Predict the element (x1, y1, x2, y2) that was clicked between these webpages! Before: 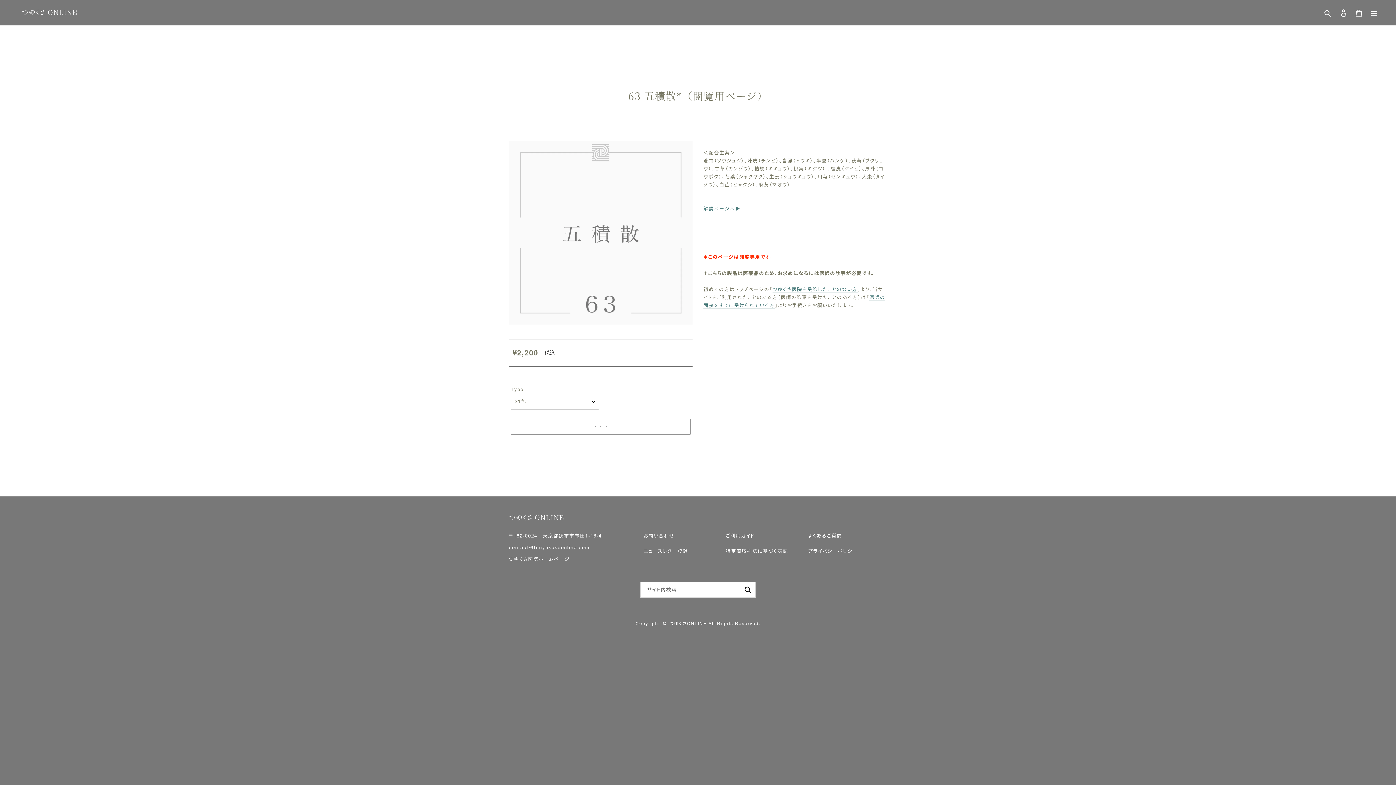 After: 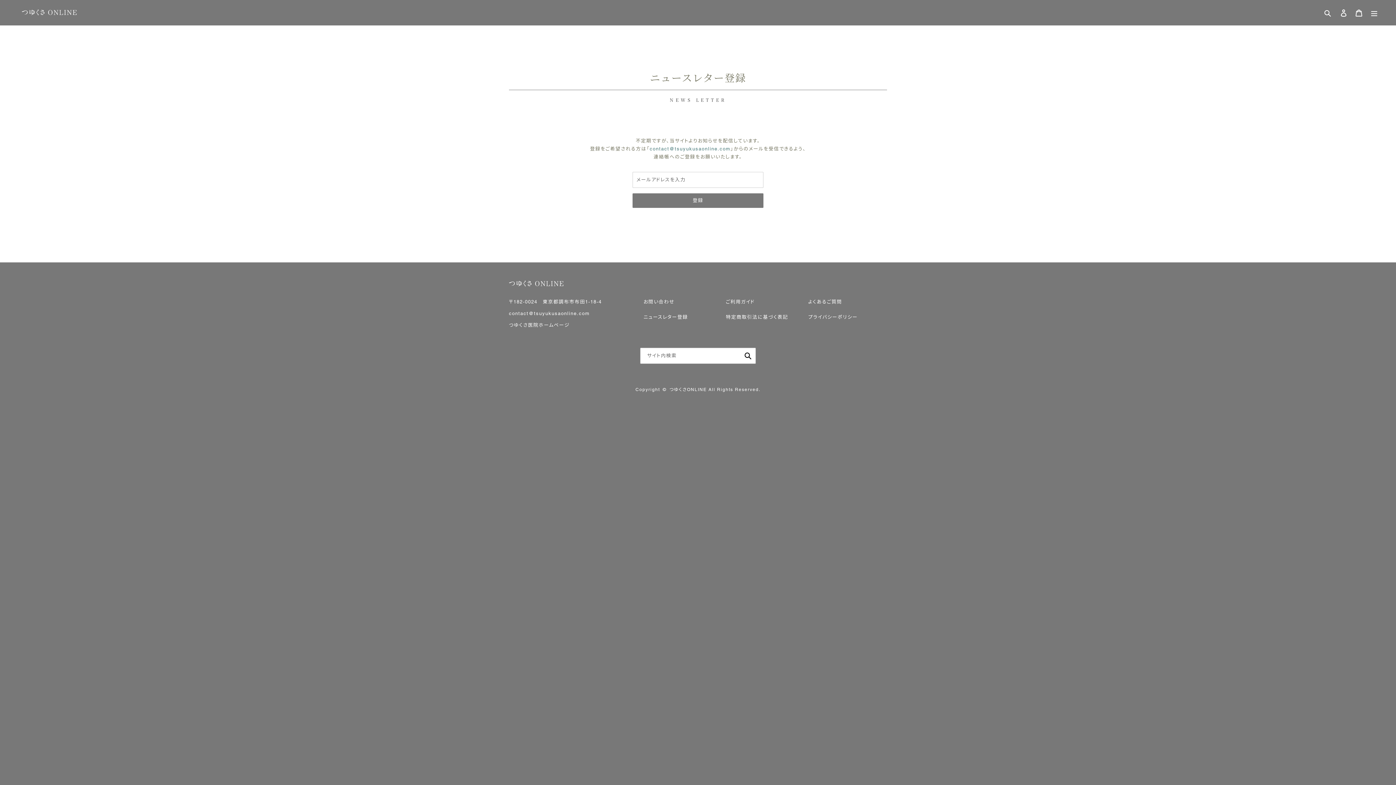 Action: label: ニュースレター登録 bbox: (643, 548, 688, 554)